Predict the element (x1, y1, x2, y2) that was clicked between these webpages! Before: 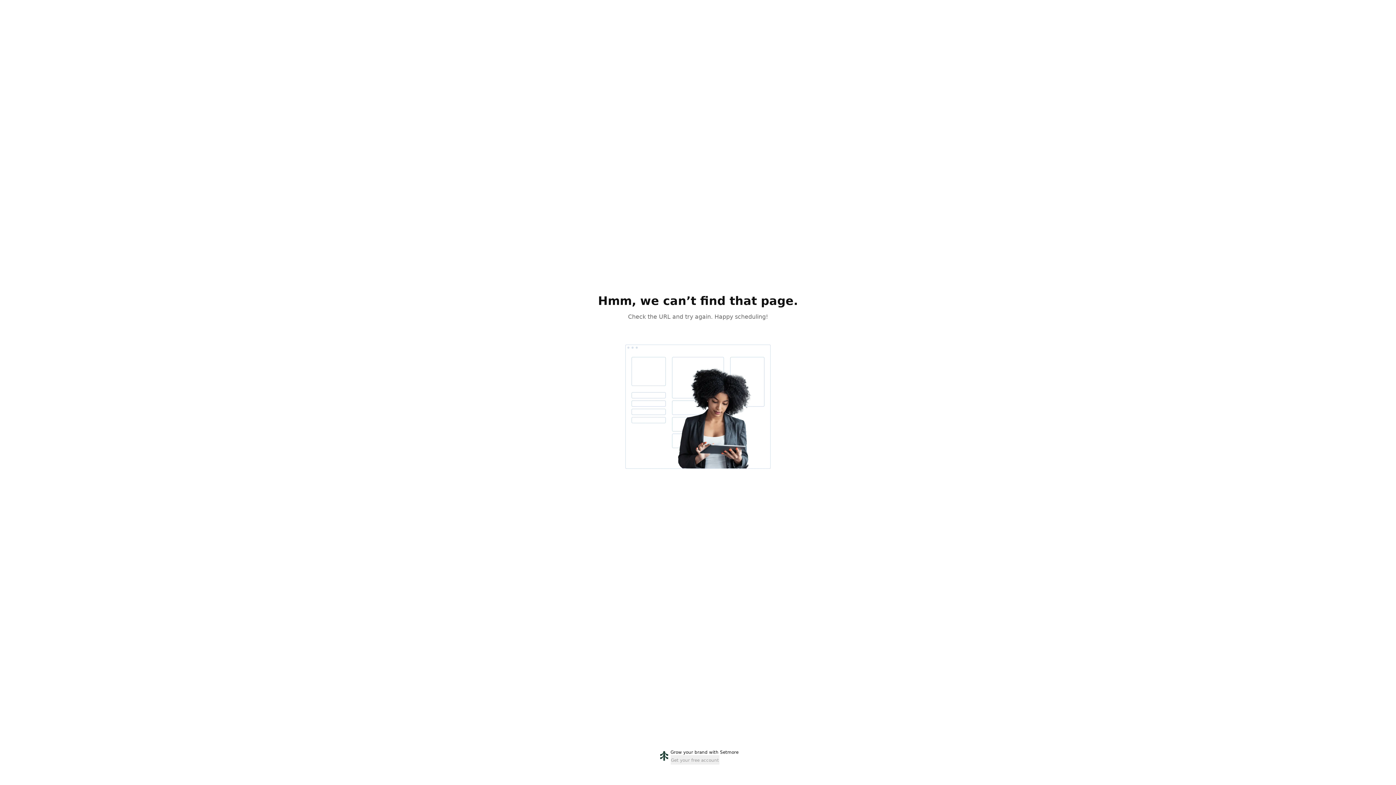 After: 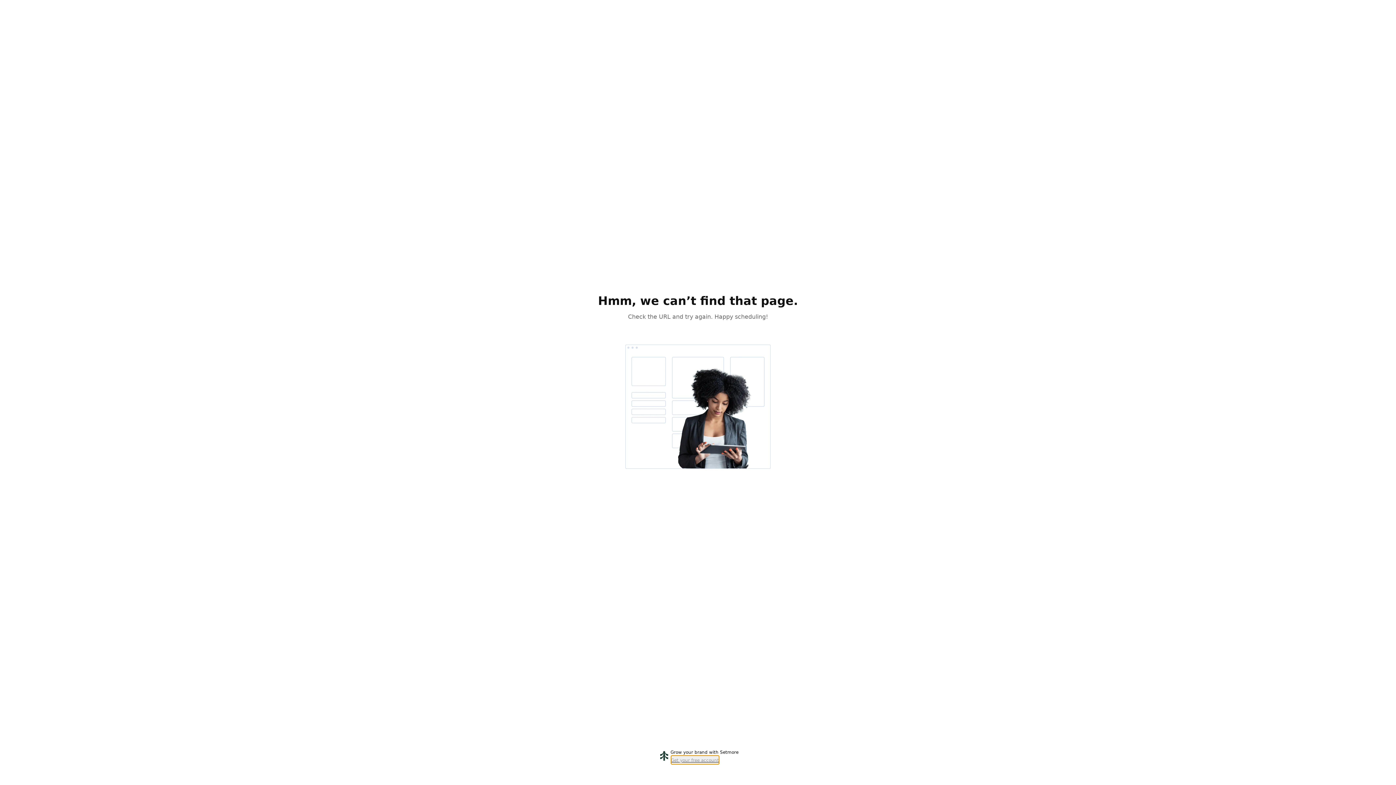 Action: label: Get your free account bbox: (670, 755, 719, 765)